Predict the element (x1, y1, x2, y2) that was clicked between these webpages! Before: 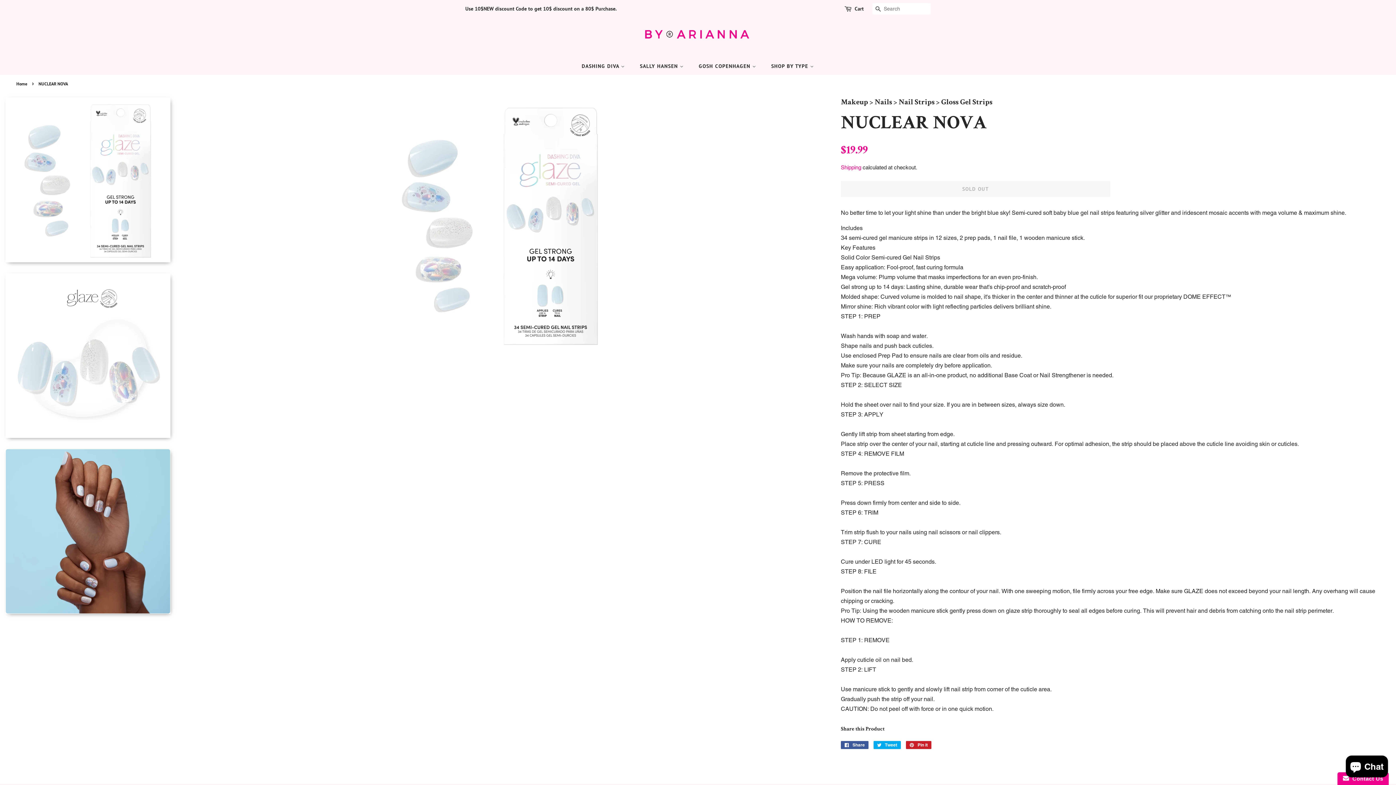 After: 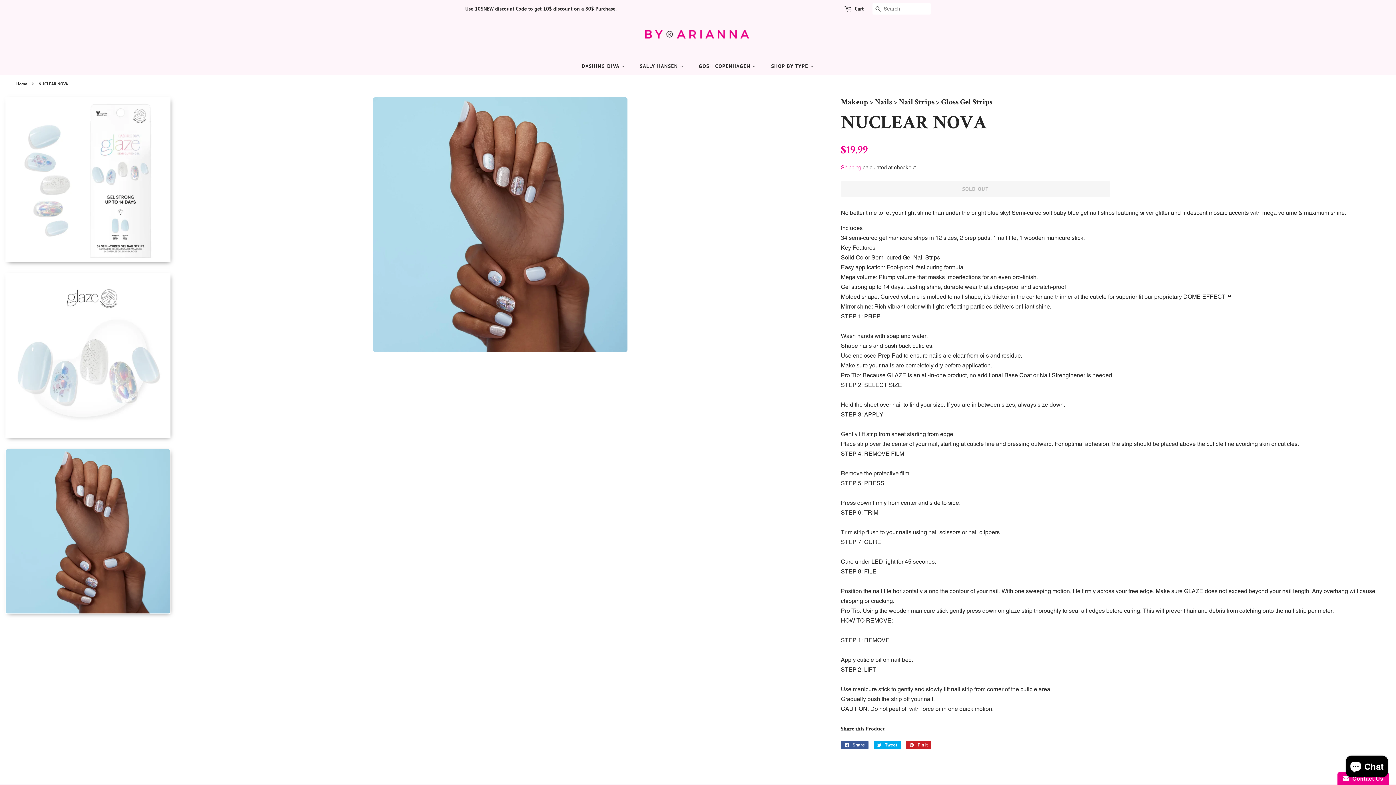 Action: bbox: (5, 449, 170, 613)